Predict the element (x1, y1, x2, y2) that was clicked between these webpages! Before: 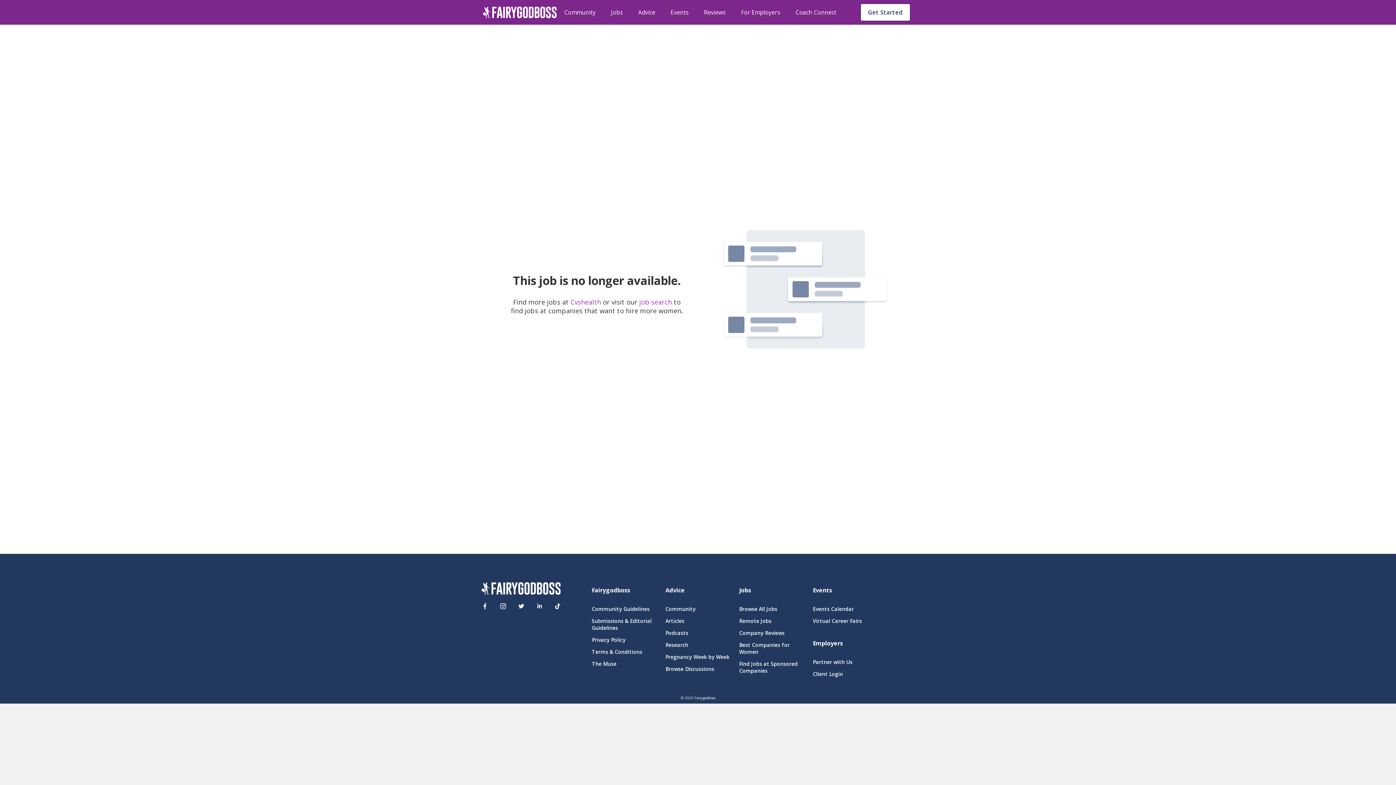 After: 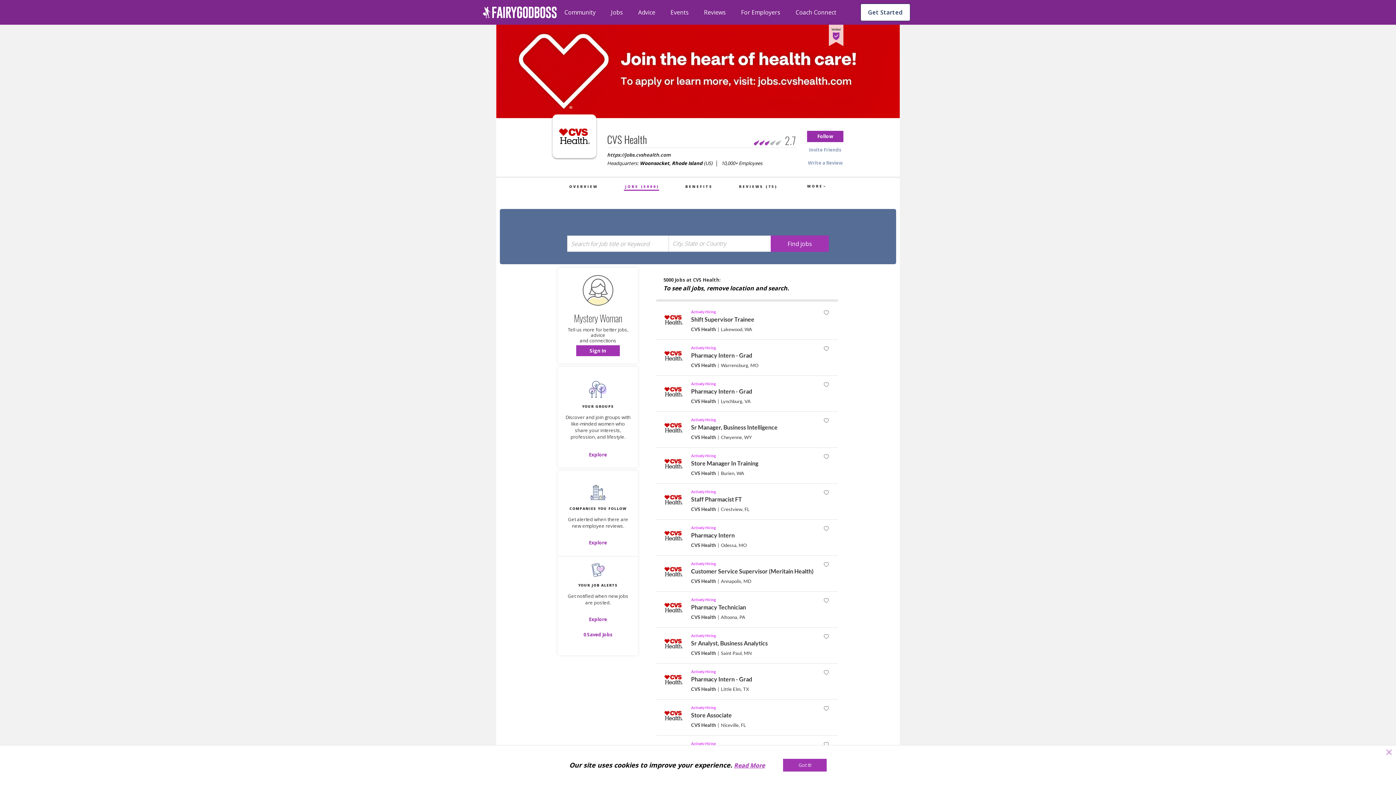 Action: label: Cvshealth  bbox: (570, 297, 603, 306)